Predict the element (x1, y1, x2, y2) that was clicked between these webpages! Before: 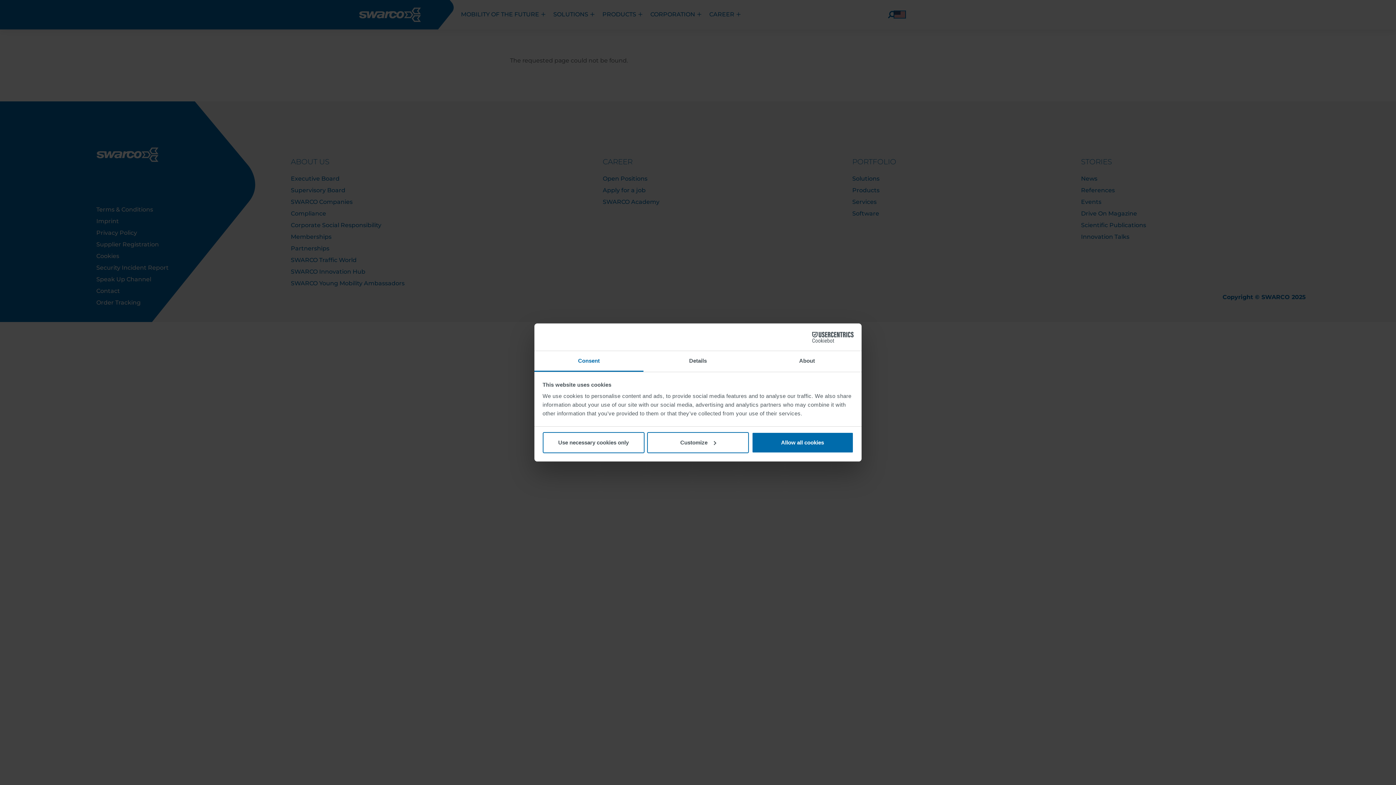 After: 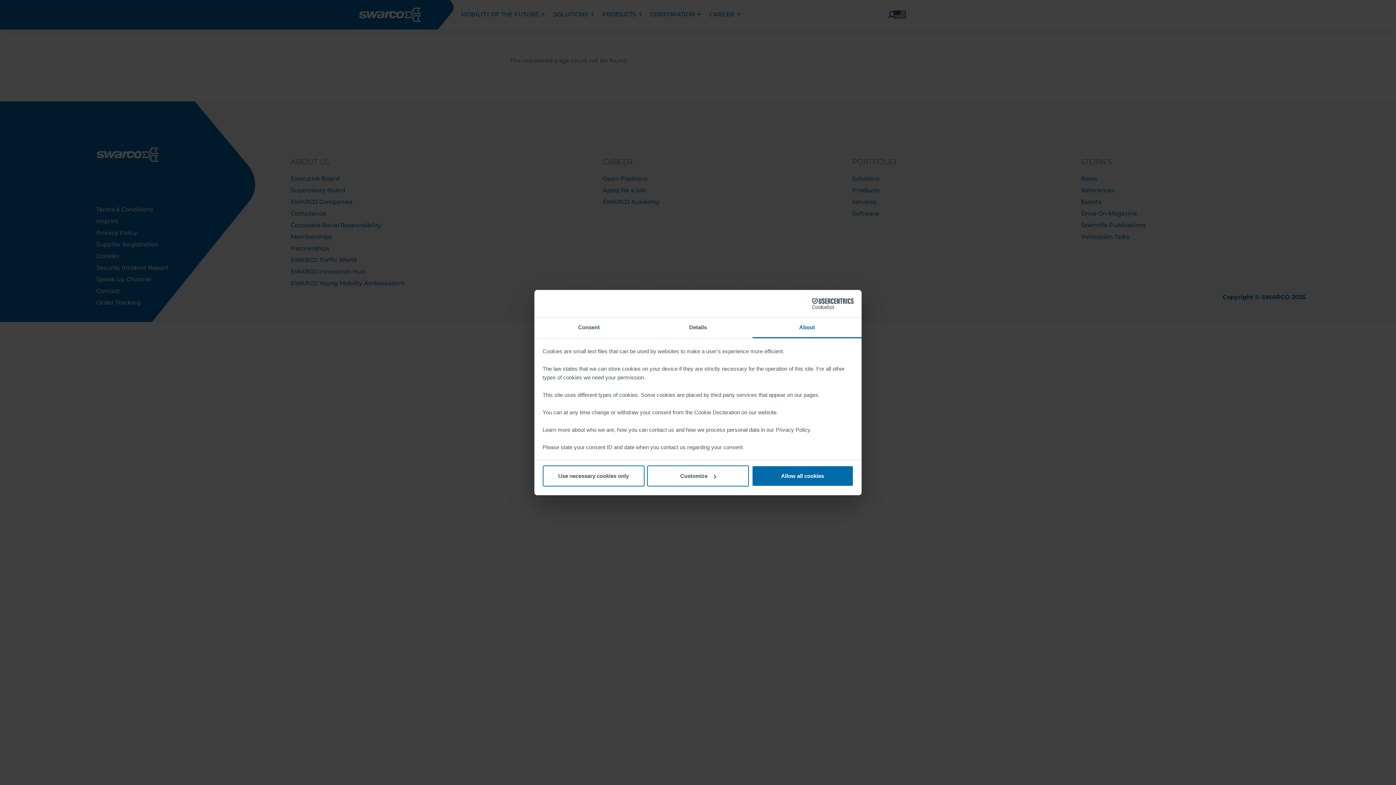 Action: label: About bbox: (752, 351, 861, 372)